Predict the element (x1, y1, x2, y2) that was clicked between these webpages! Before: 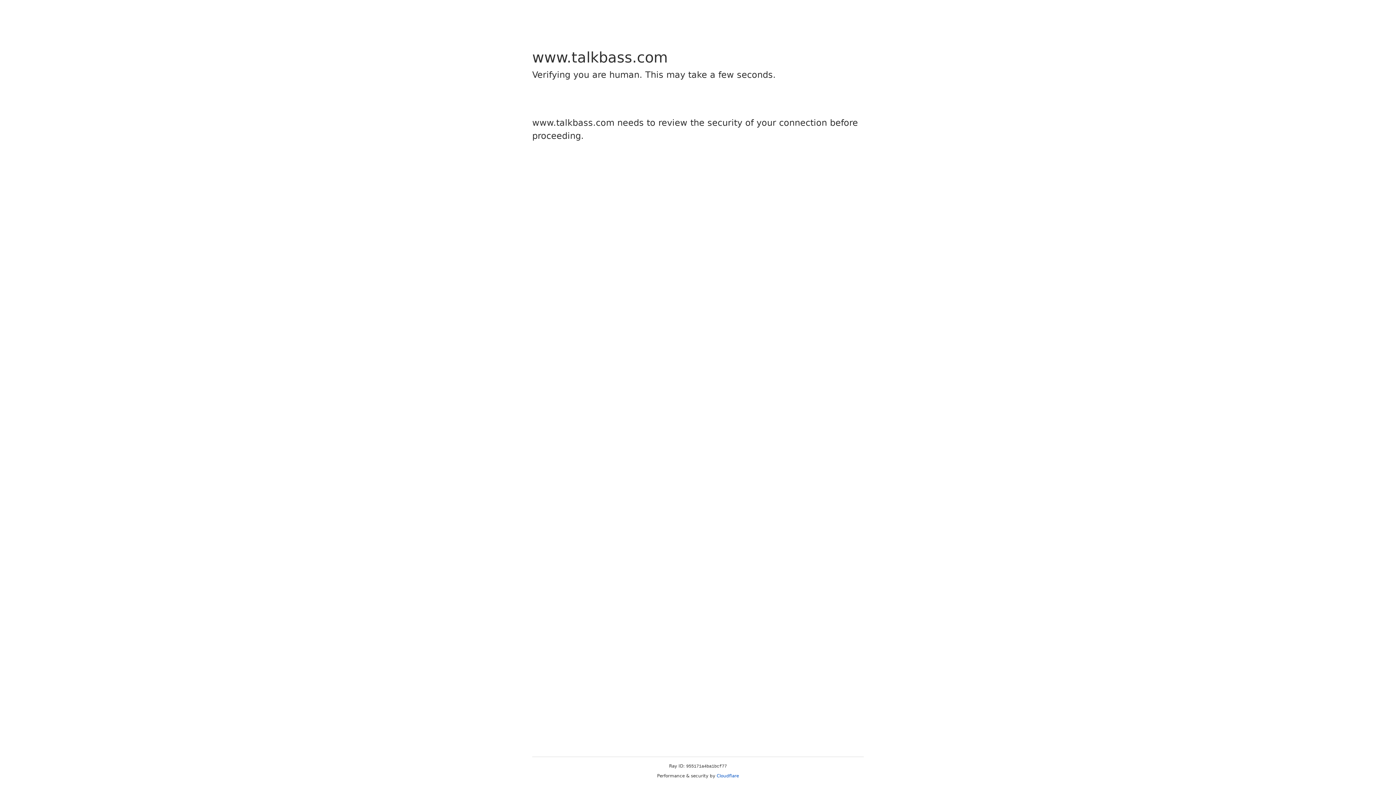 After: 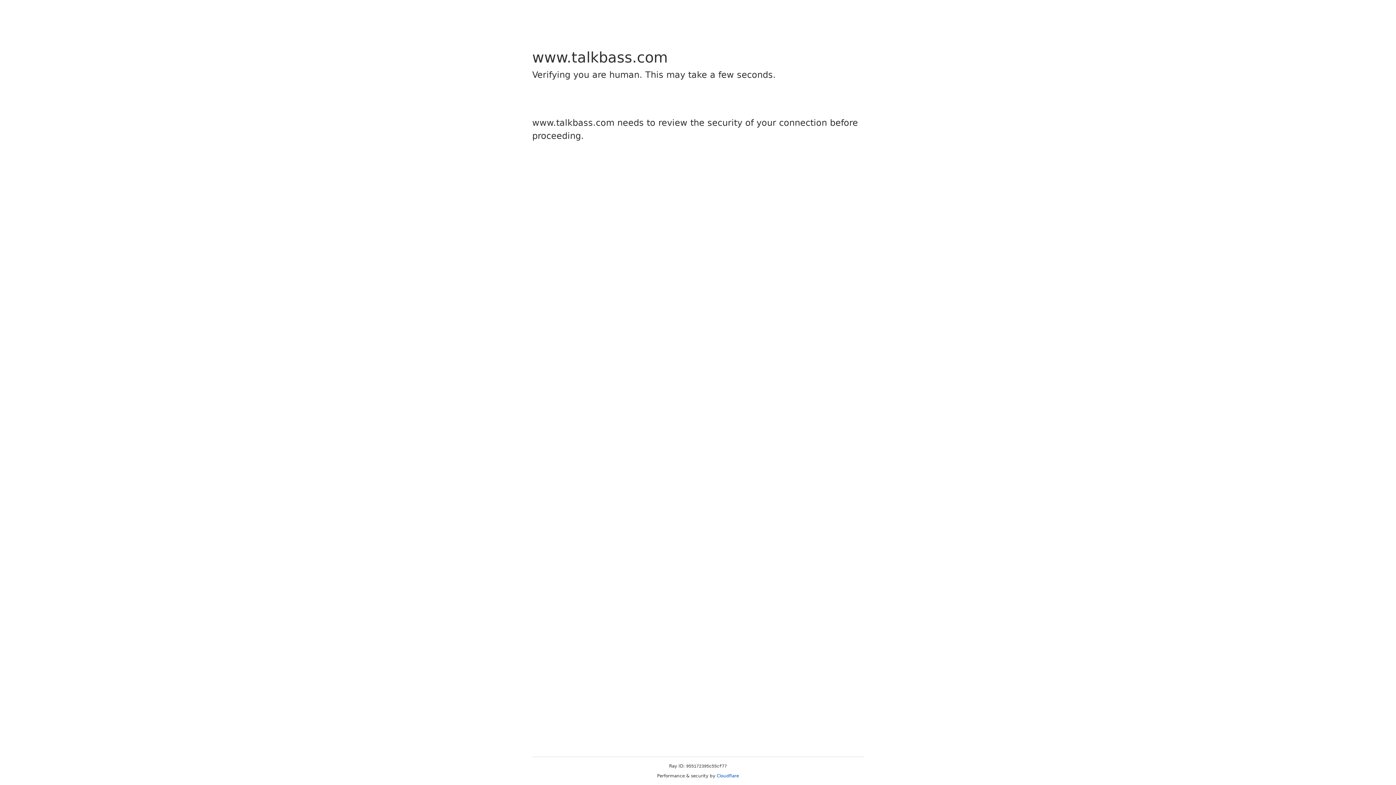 Action: bbox: (716, 773, 739, 778) label: Cloudflare